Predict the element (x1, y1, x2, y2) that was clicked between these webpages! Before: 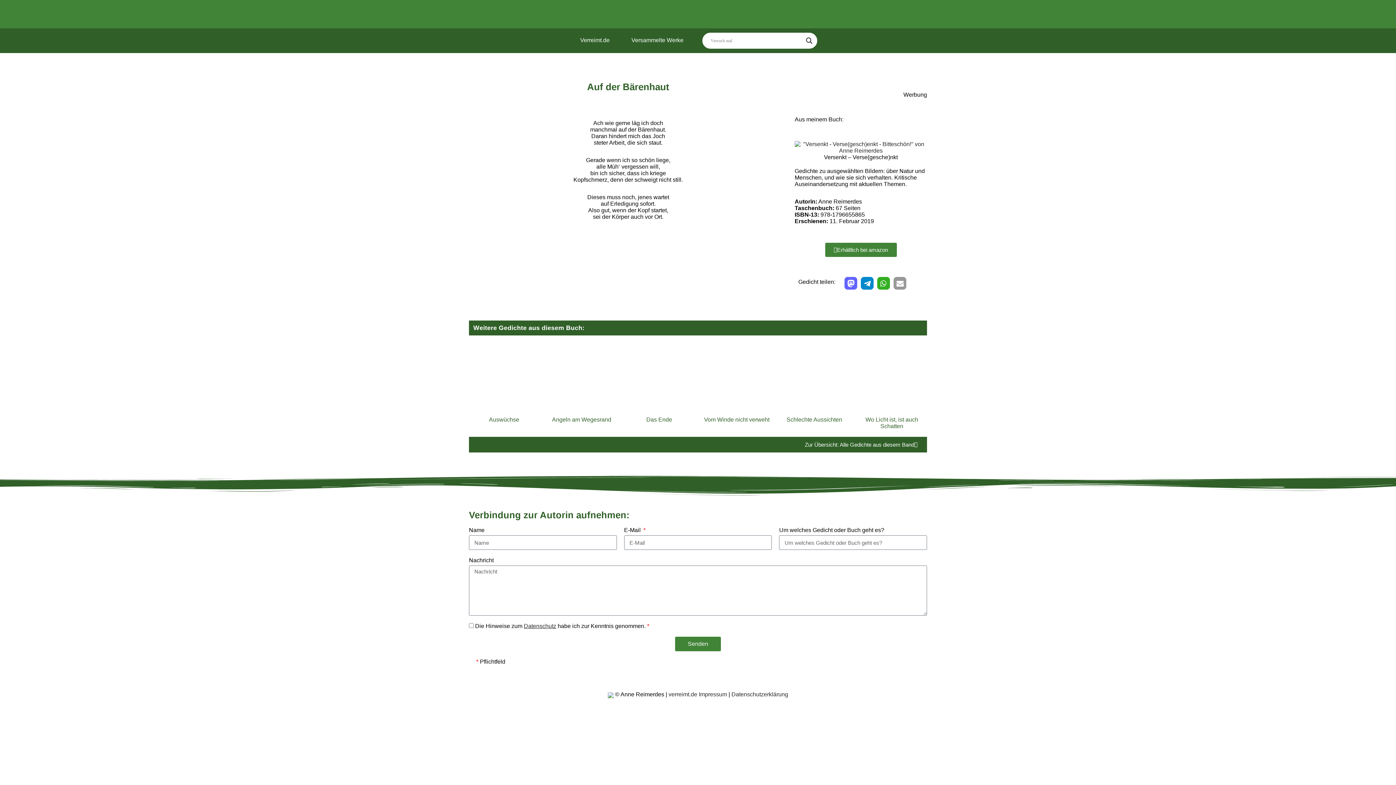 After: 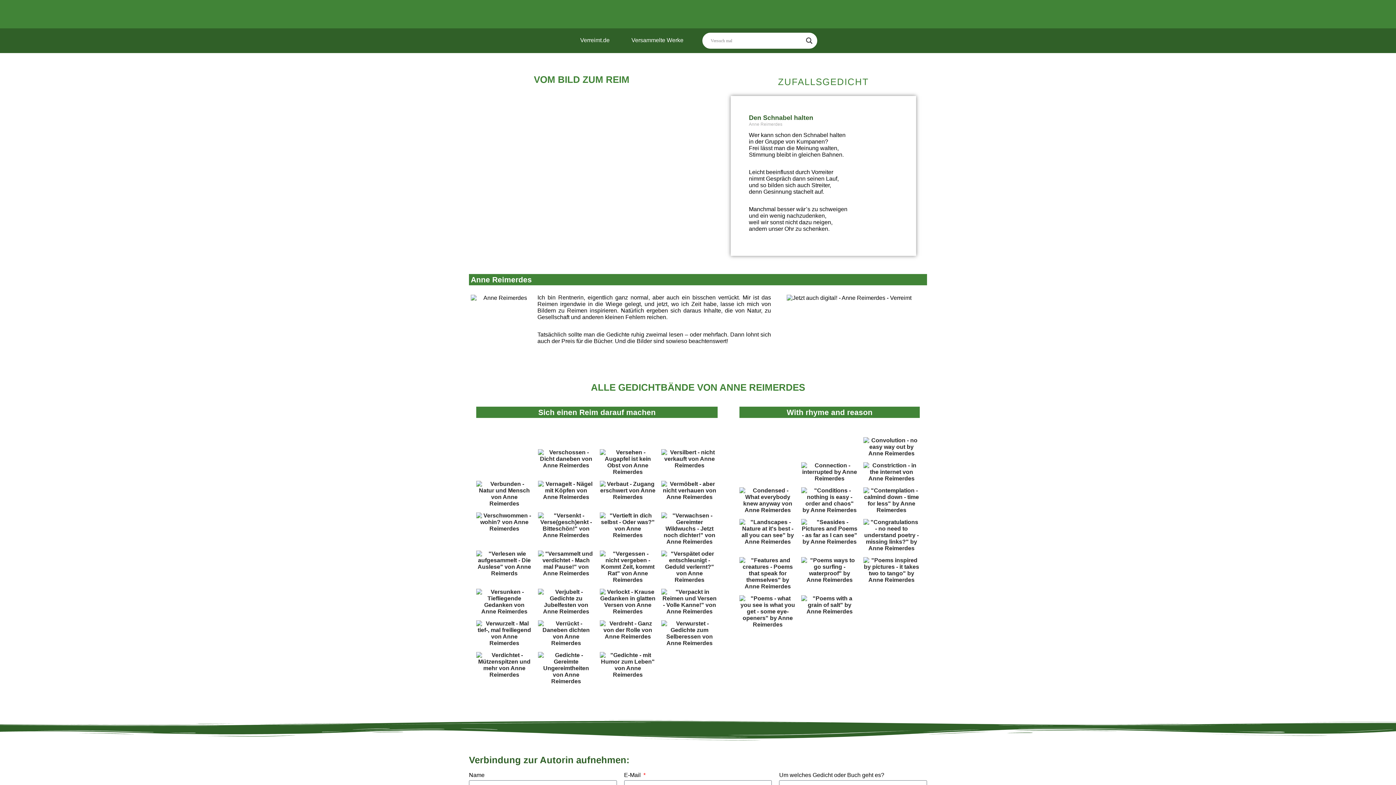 Action: label: Verreimt.de bbox: (569, 32, 620, 48)